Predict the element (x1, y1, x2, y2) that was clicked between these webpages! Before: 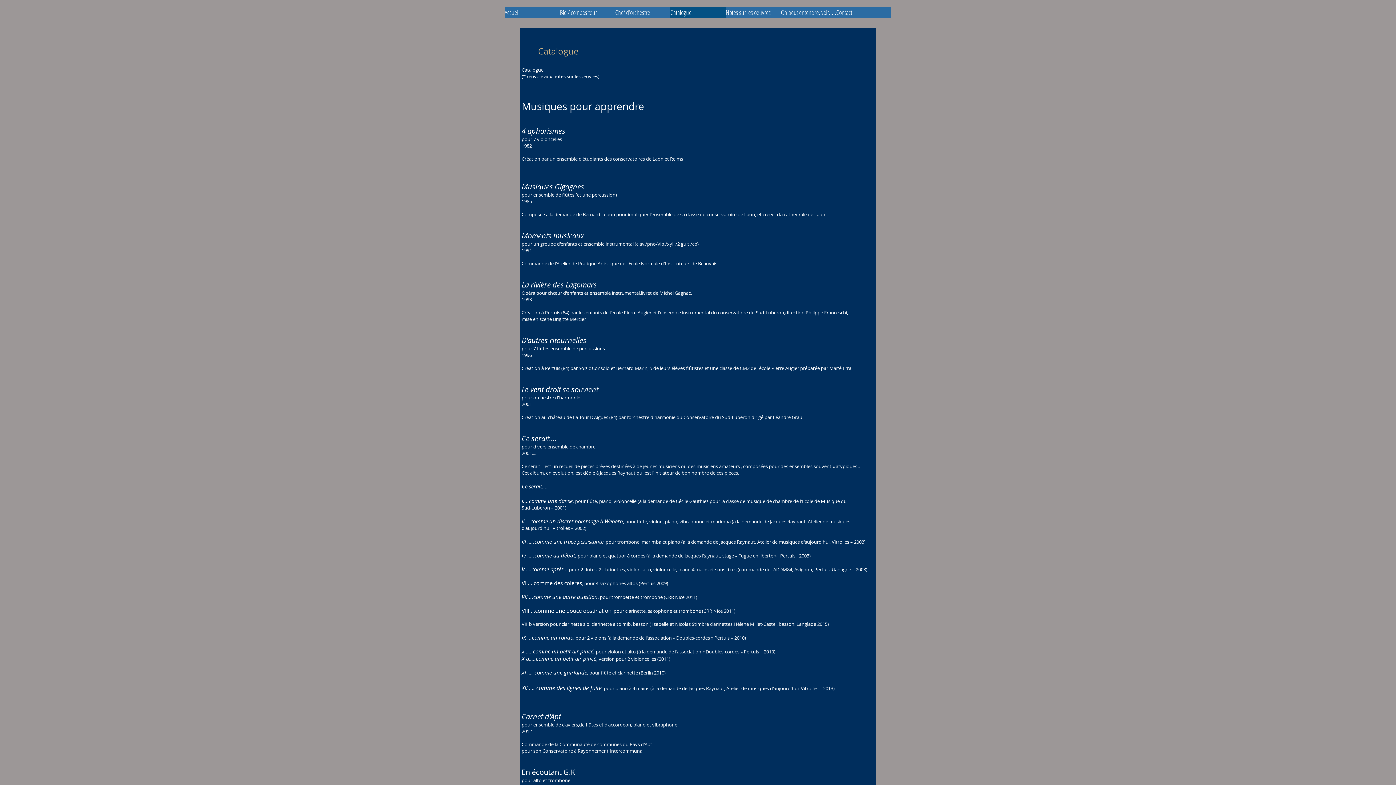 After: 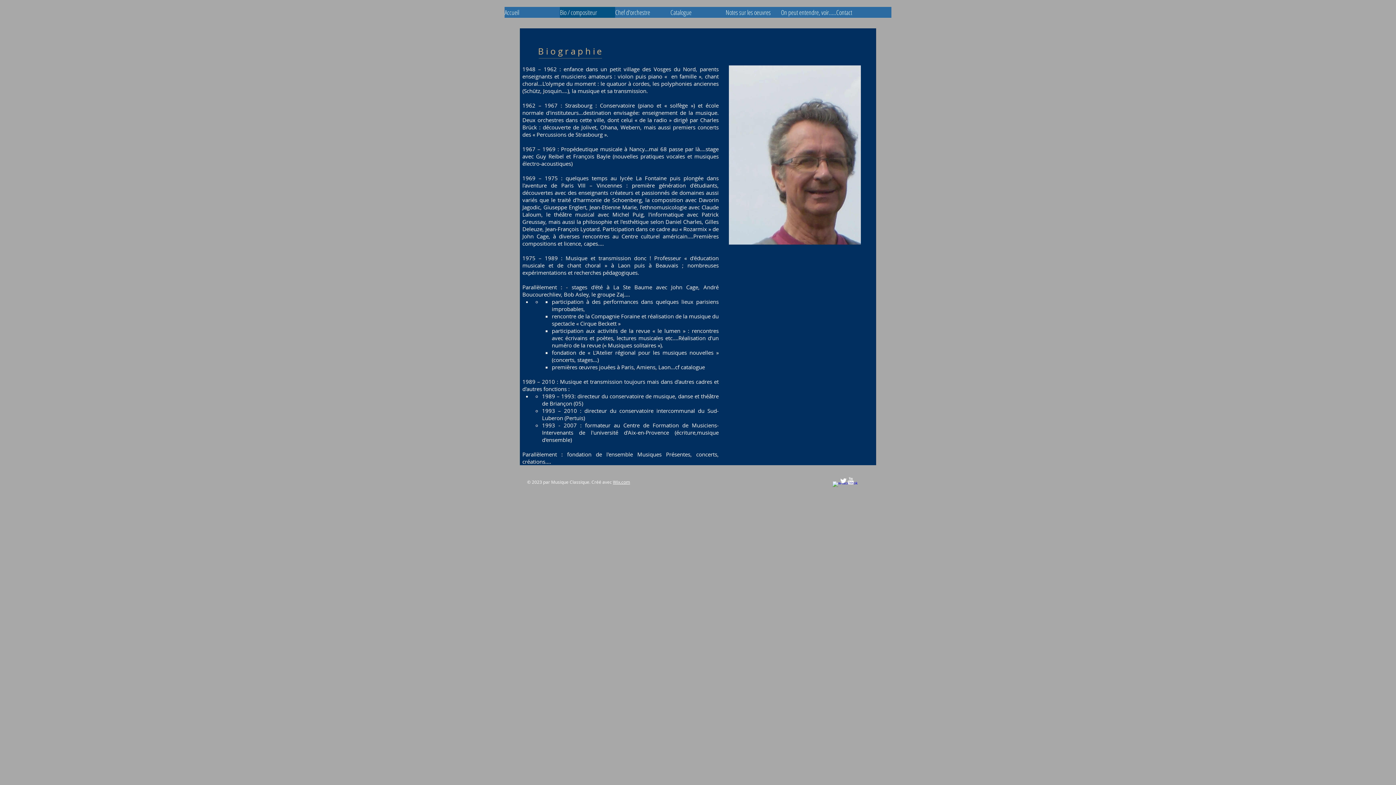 Action: label: Bio / compositeur bbox: (560, 6, 615, 17)